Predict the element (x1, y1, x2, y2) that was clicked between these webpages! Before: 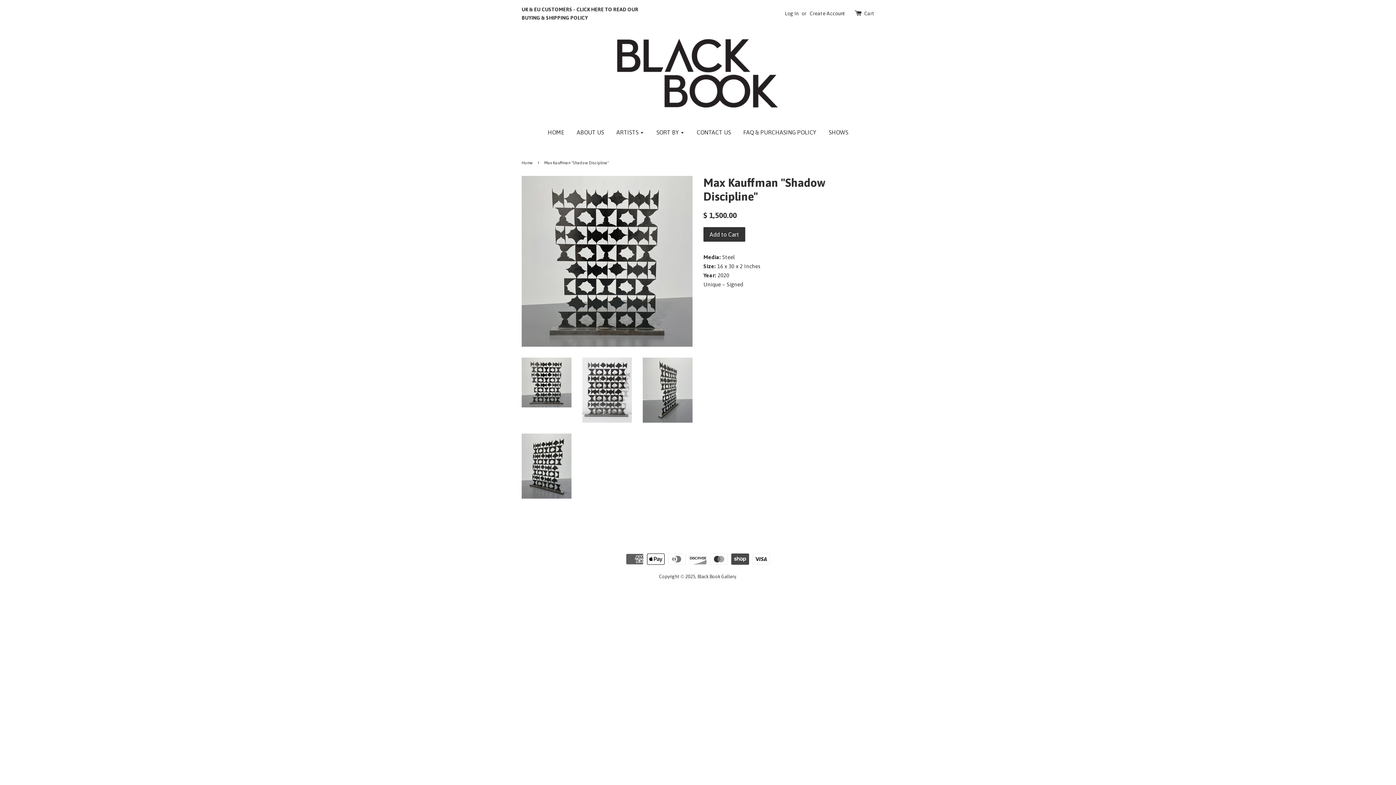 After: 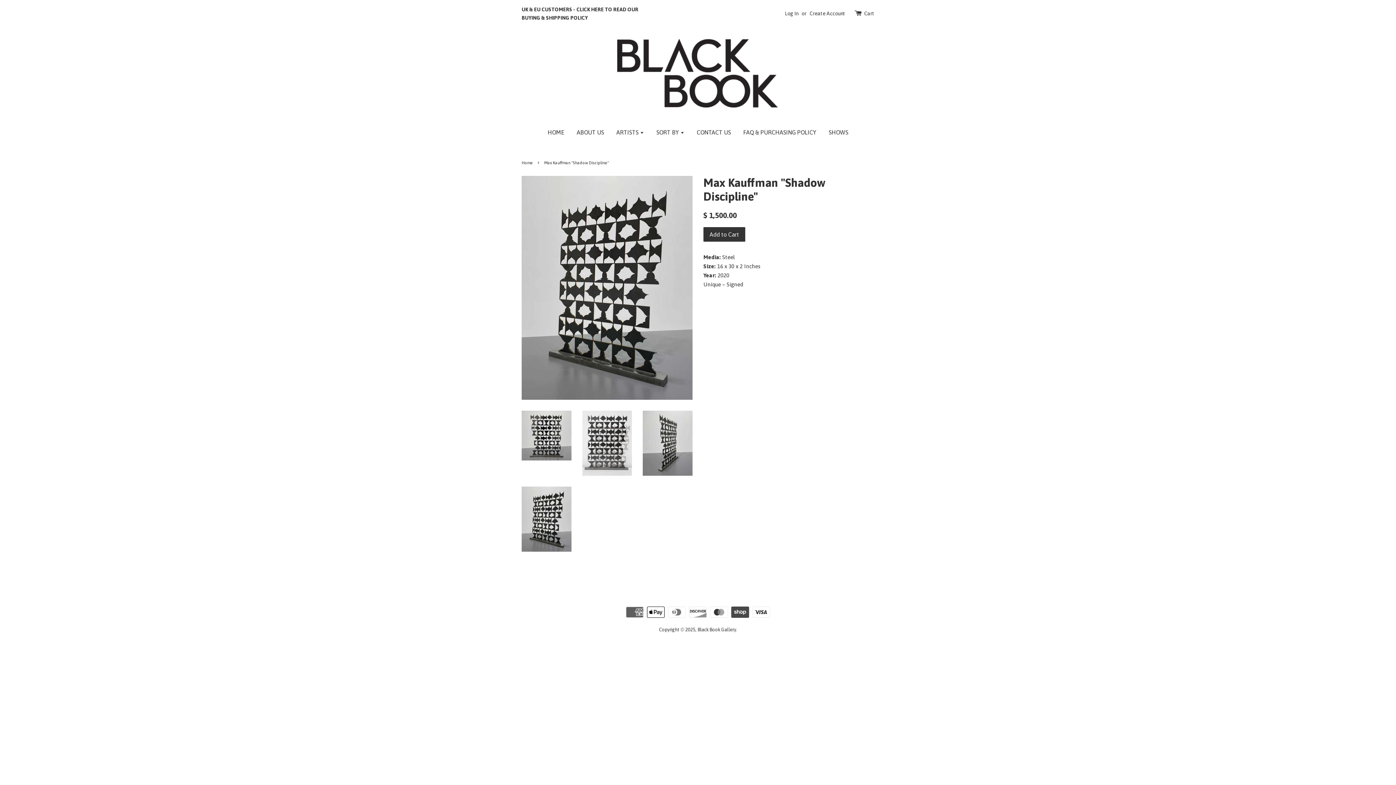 Action: bbox: (521, 433, 571, 498)